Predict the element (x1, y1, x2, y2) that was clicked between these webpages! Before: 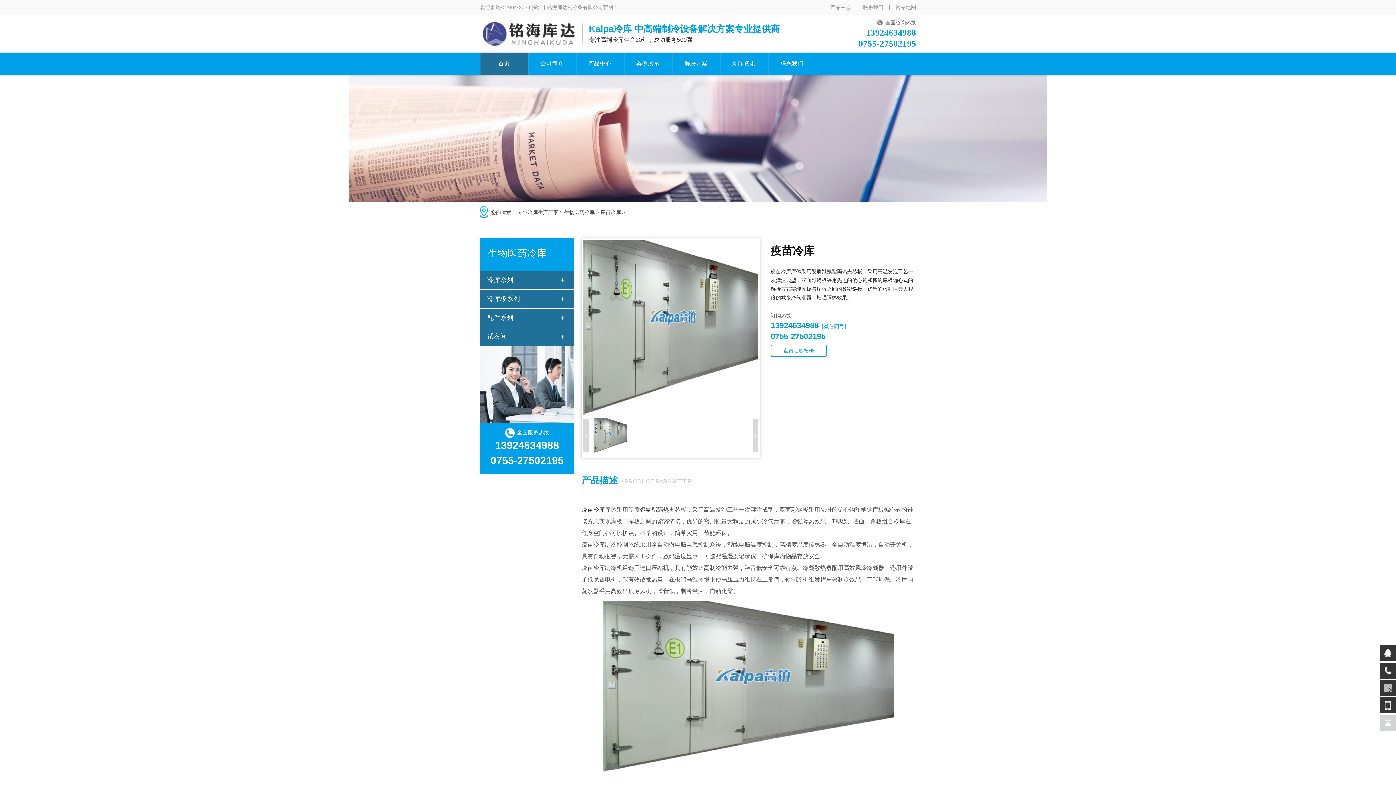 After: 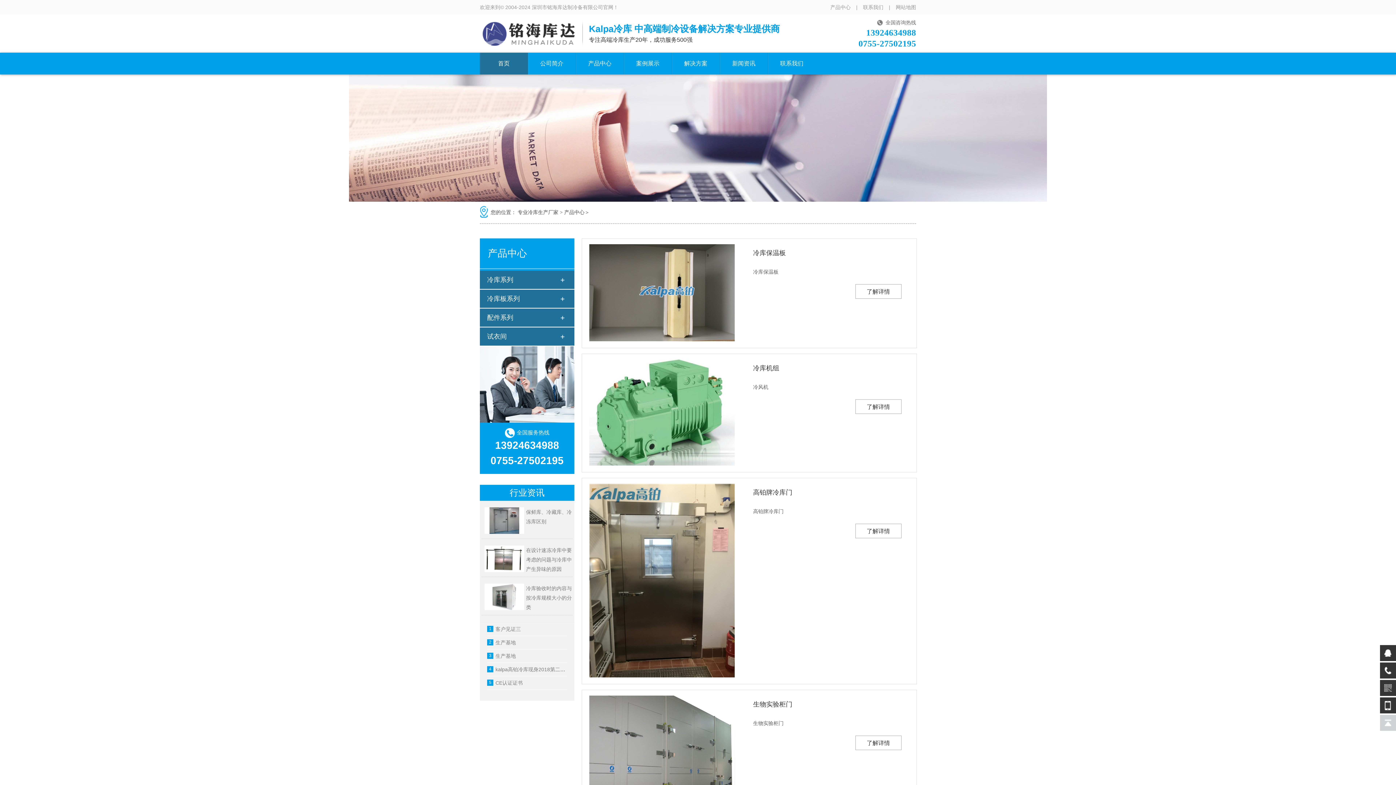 Action: label: 产品中心 bbox: (825, 4, 856, 10)